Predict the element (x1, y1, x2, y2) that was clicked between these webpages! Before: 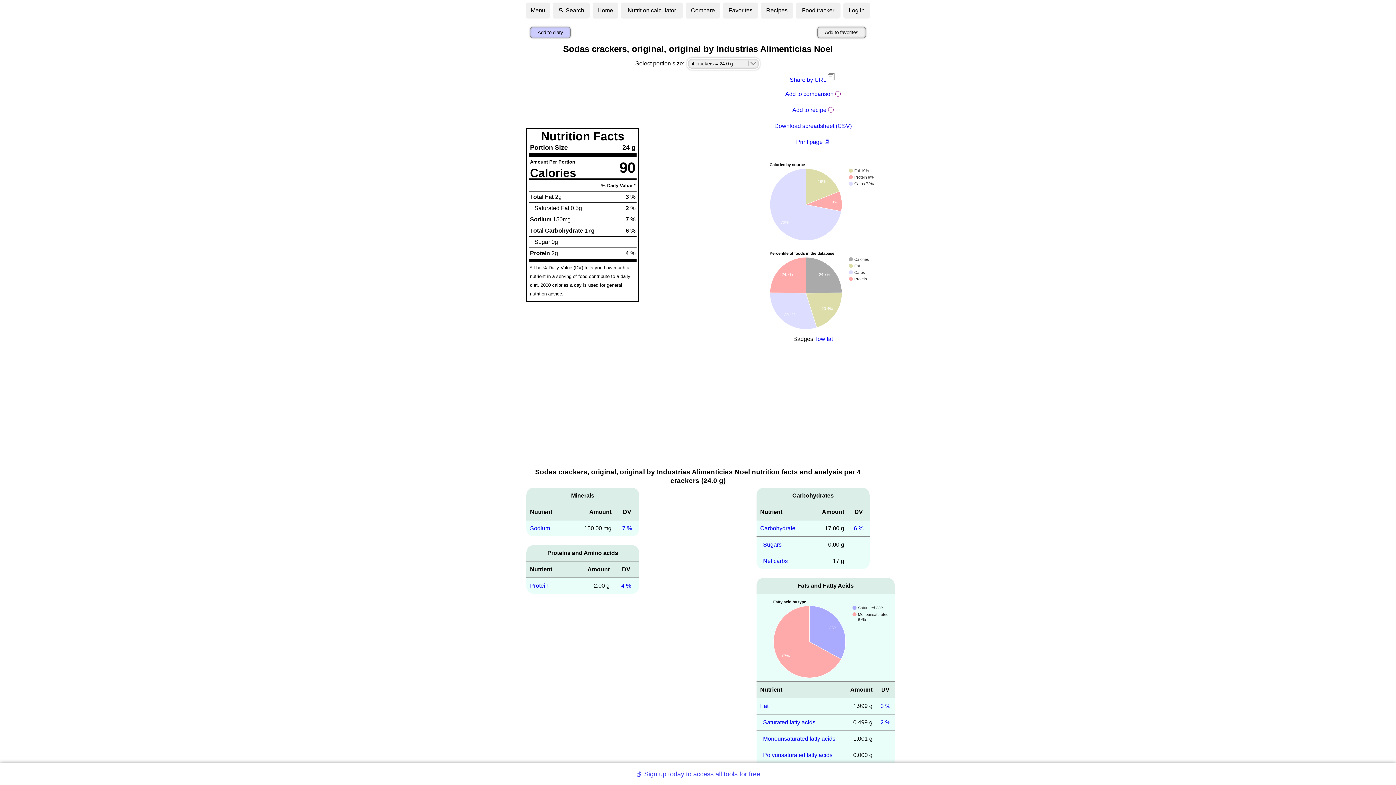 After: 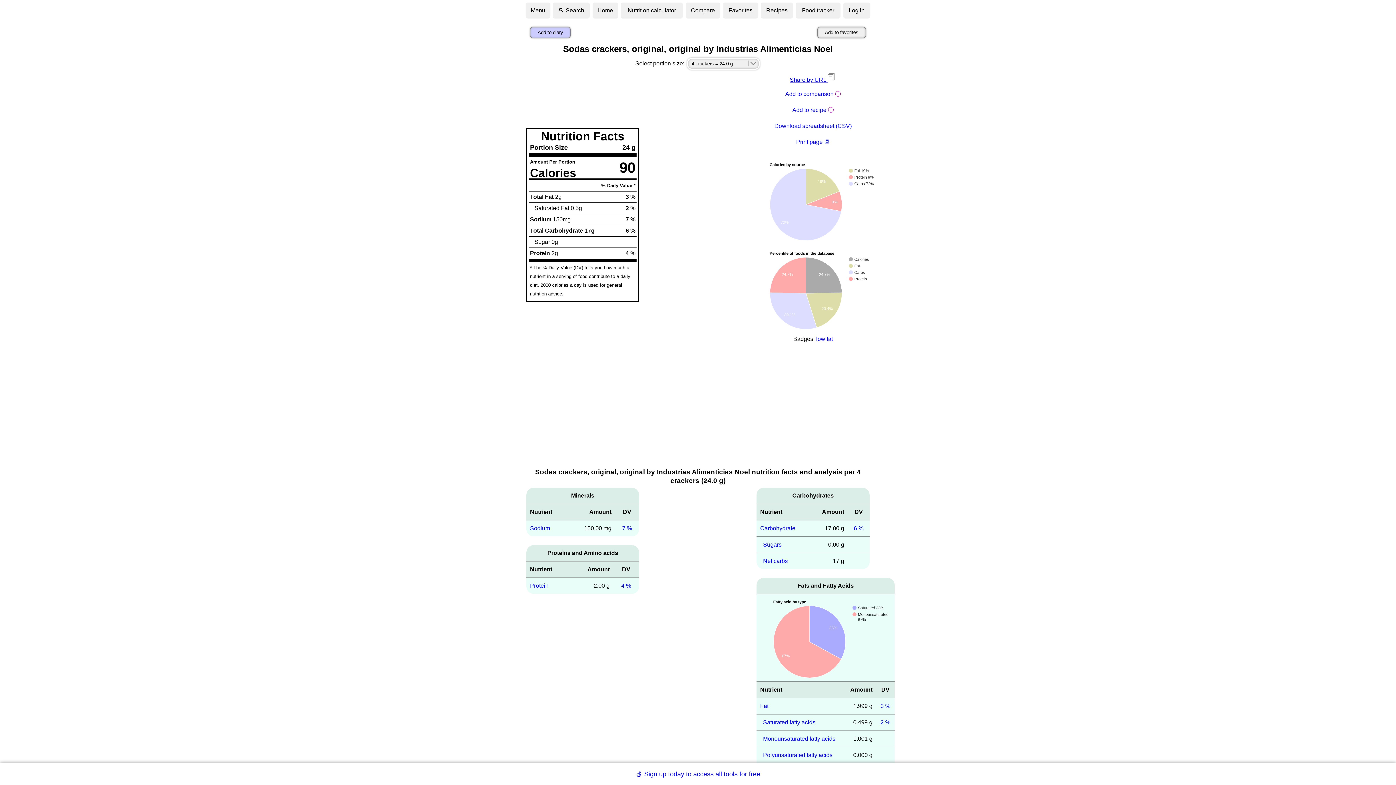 Action: label: Share by URL  bbox: (790, 76, 836, 82)